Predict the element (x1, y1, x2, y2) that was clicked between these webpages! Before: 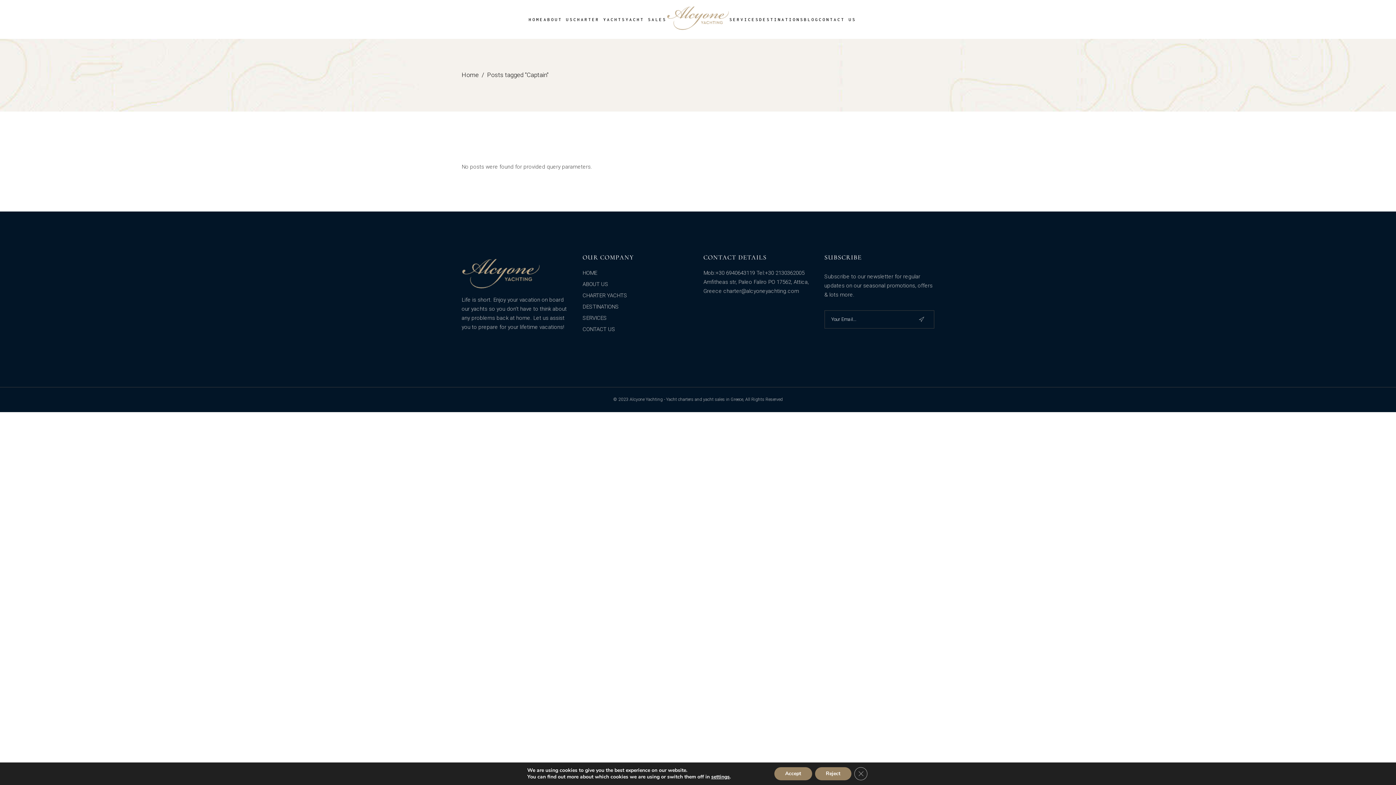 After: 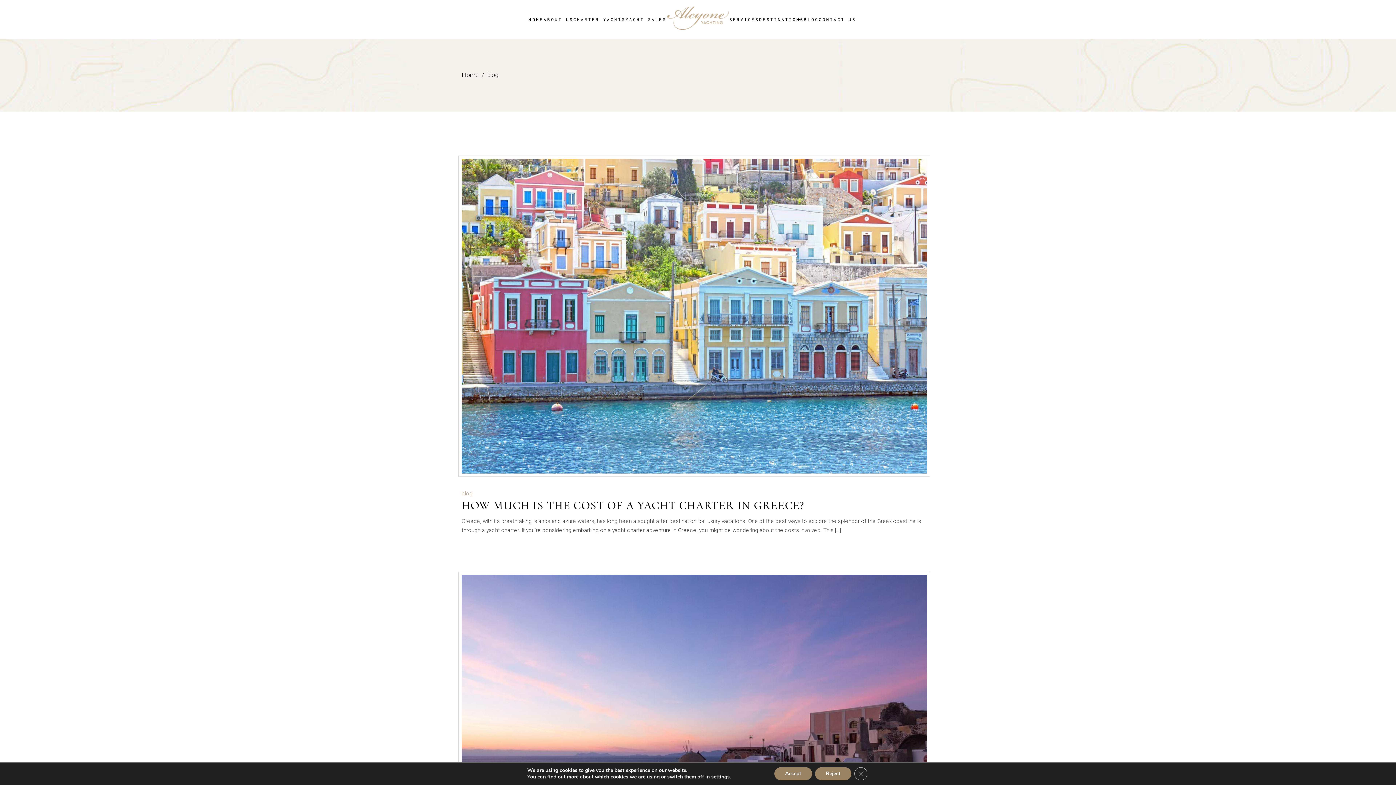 Action: bbox: (804, 0, 819, 38) label: BLOG